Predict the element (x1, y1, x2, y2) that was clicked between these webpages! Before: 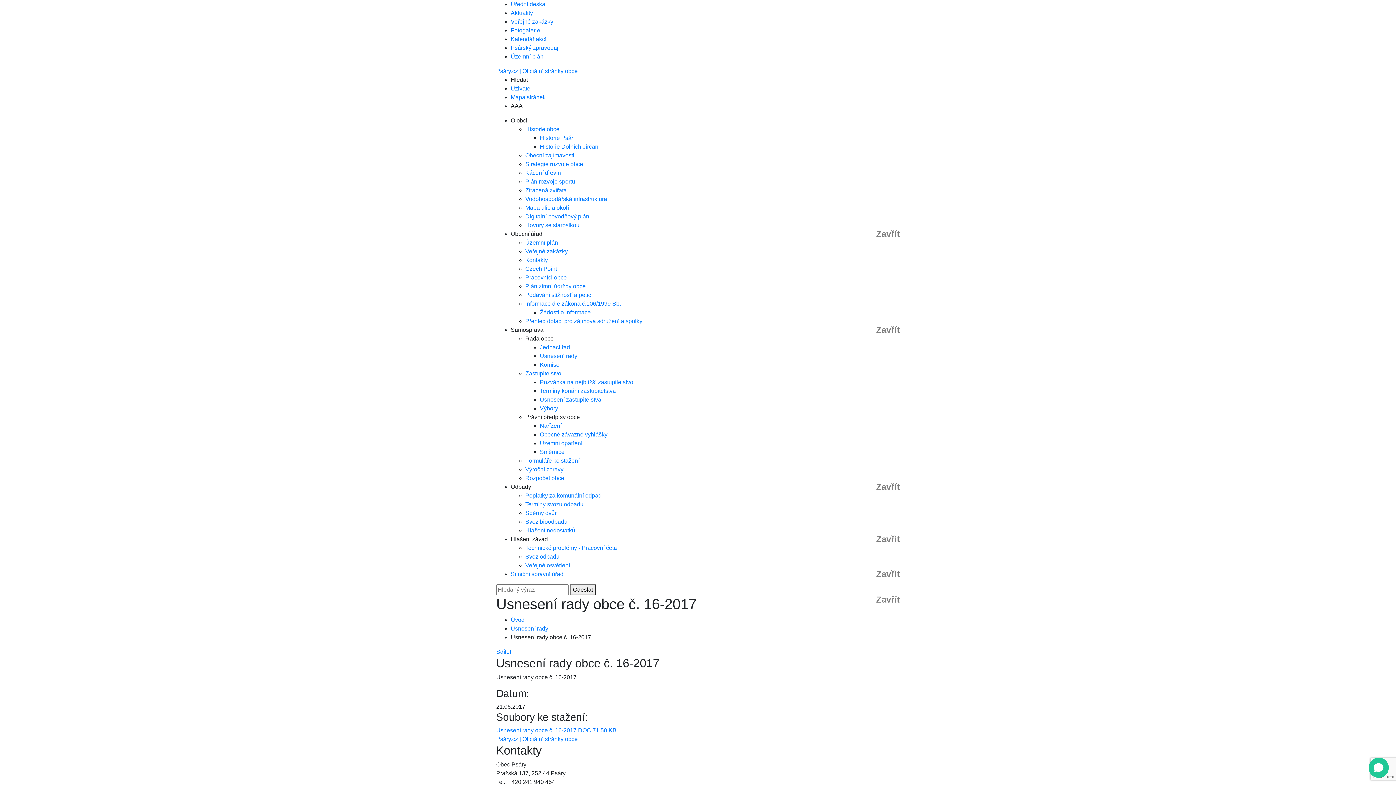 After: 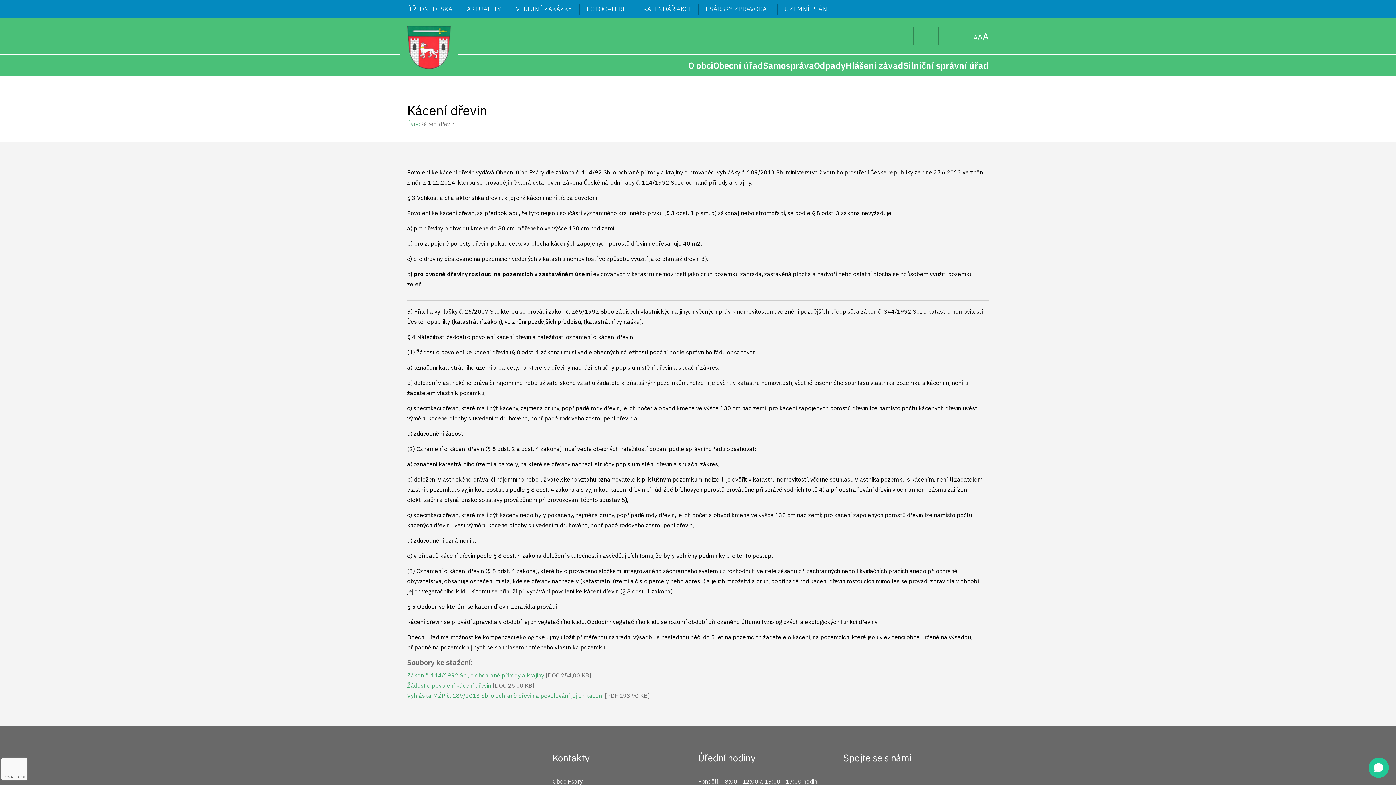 Action: bbox: (525, 169, 561, 176) label: Kácení dřevin